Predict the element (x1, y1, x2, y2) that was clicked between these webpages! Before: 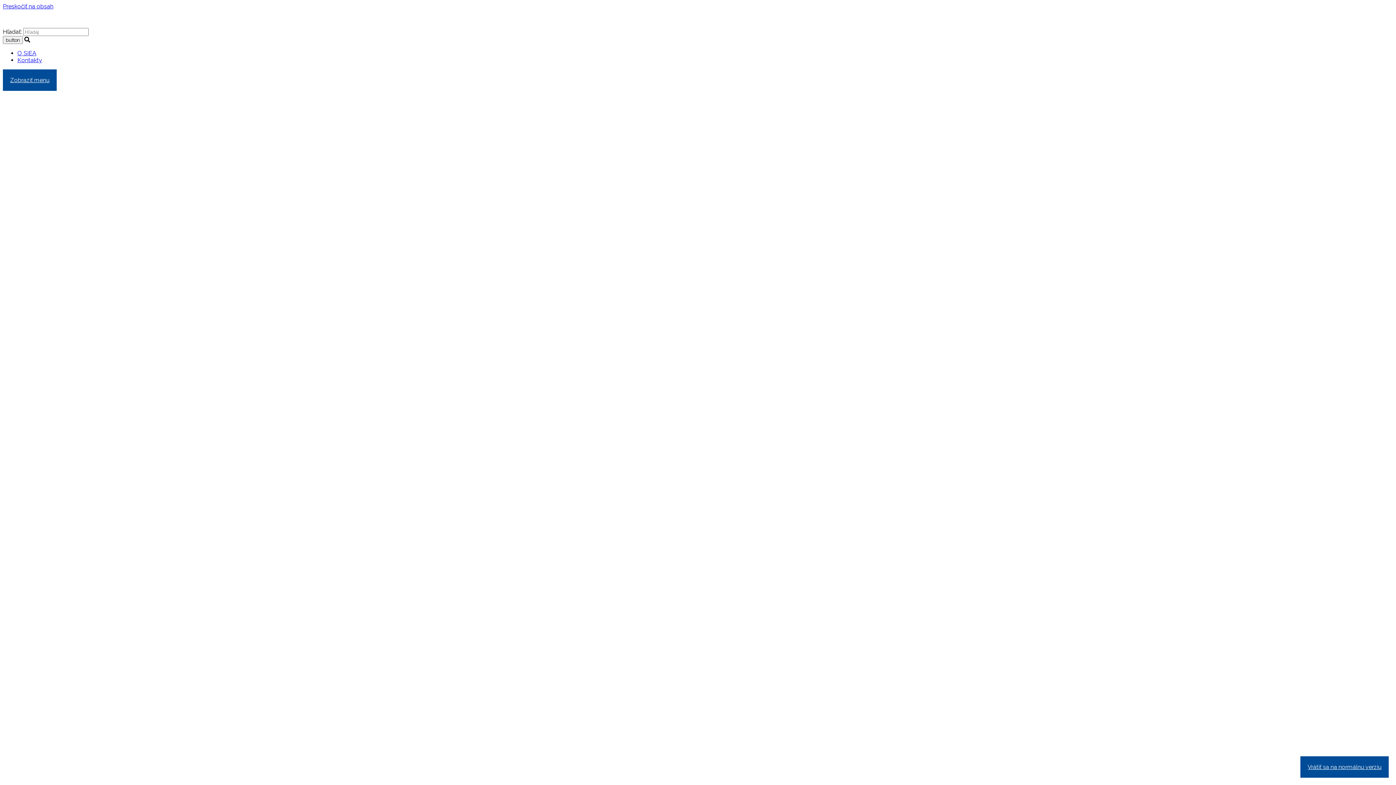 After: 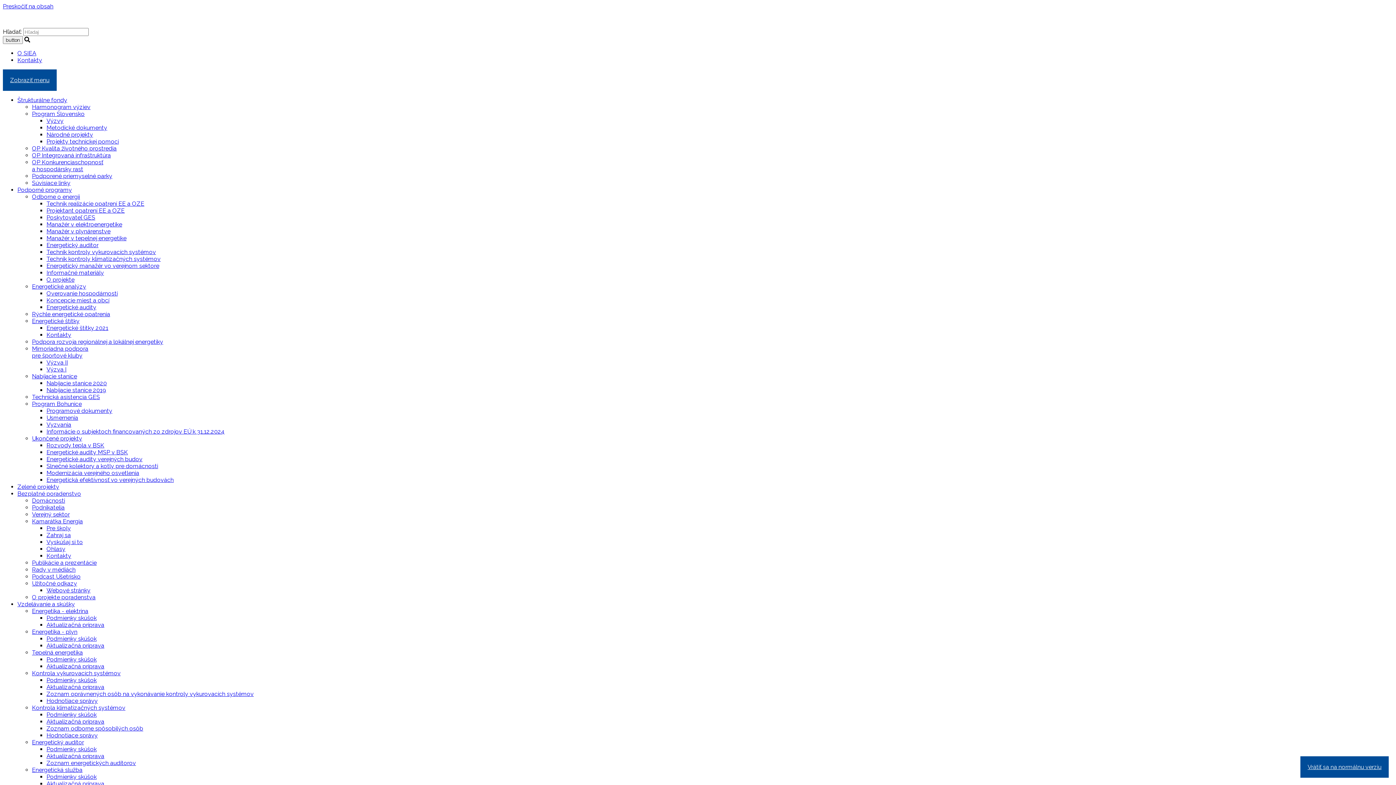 Action: label: Zobraziť menu bbox: (2, 69, 56, 90)